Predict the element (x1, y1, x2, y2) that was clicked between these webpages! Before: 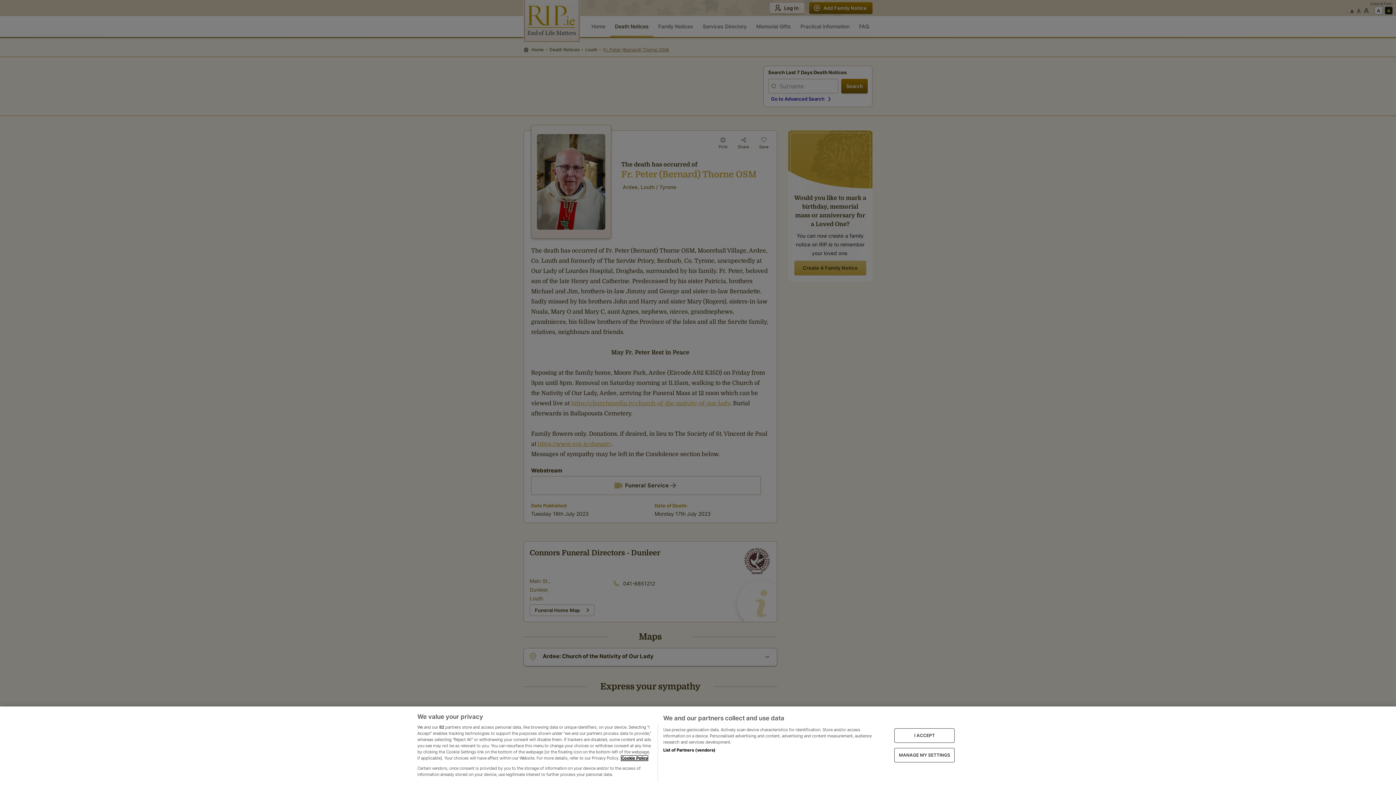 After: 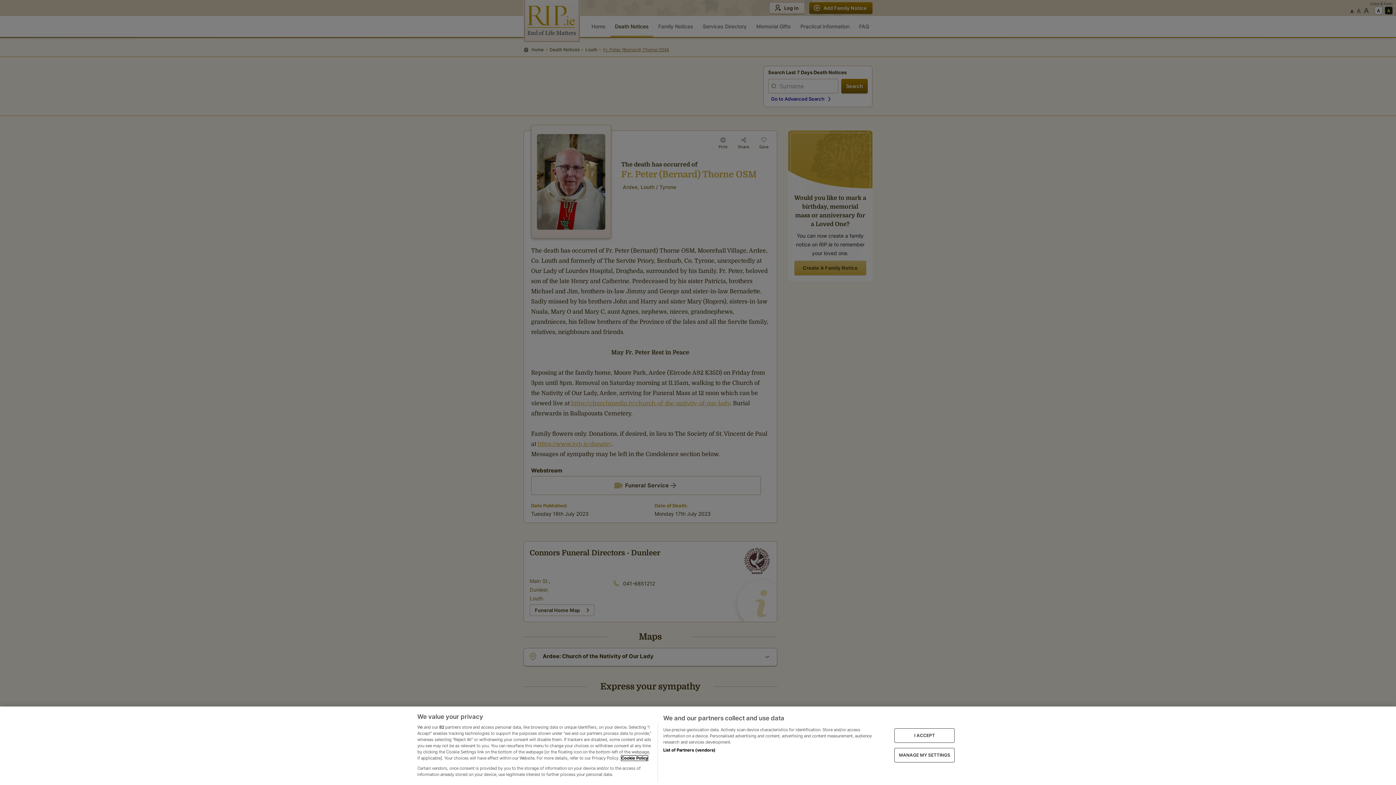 Action: bbox: (621, 755, 648, 760) label: More information about your privacy, opens in a new tab